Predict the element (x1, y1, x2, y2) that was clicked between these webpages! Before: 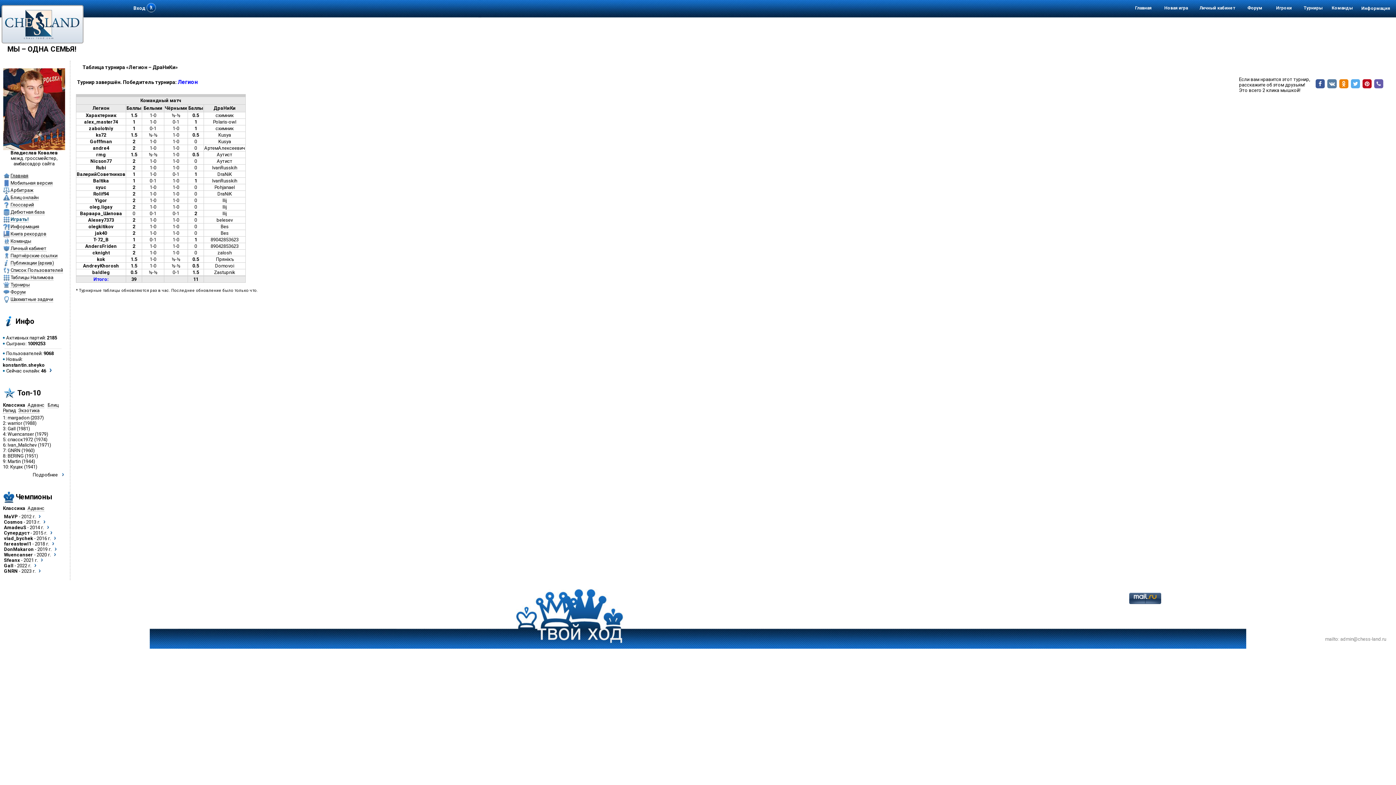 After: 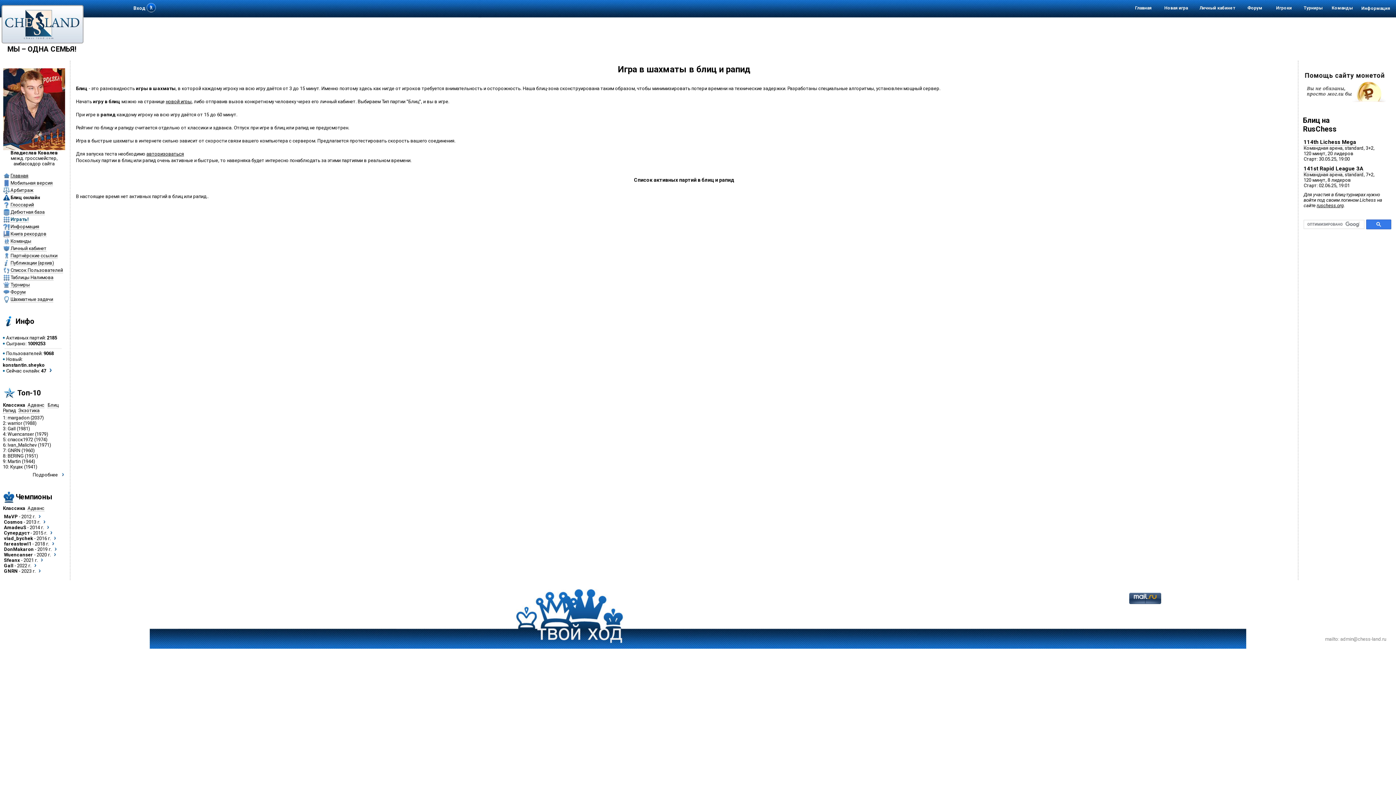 Action: bbox: (10, 194, 38, 200) label: Блиц онлайн